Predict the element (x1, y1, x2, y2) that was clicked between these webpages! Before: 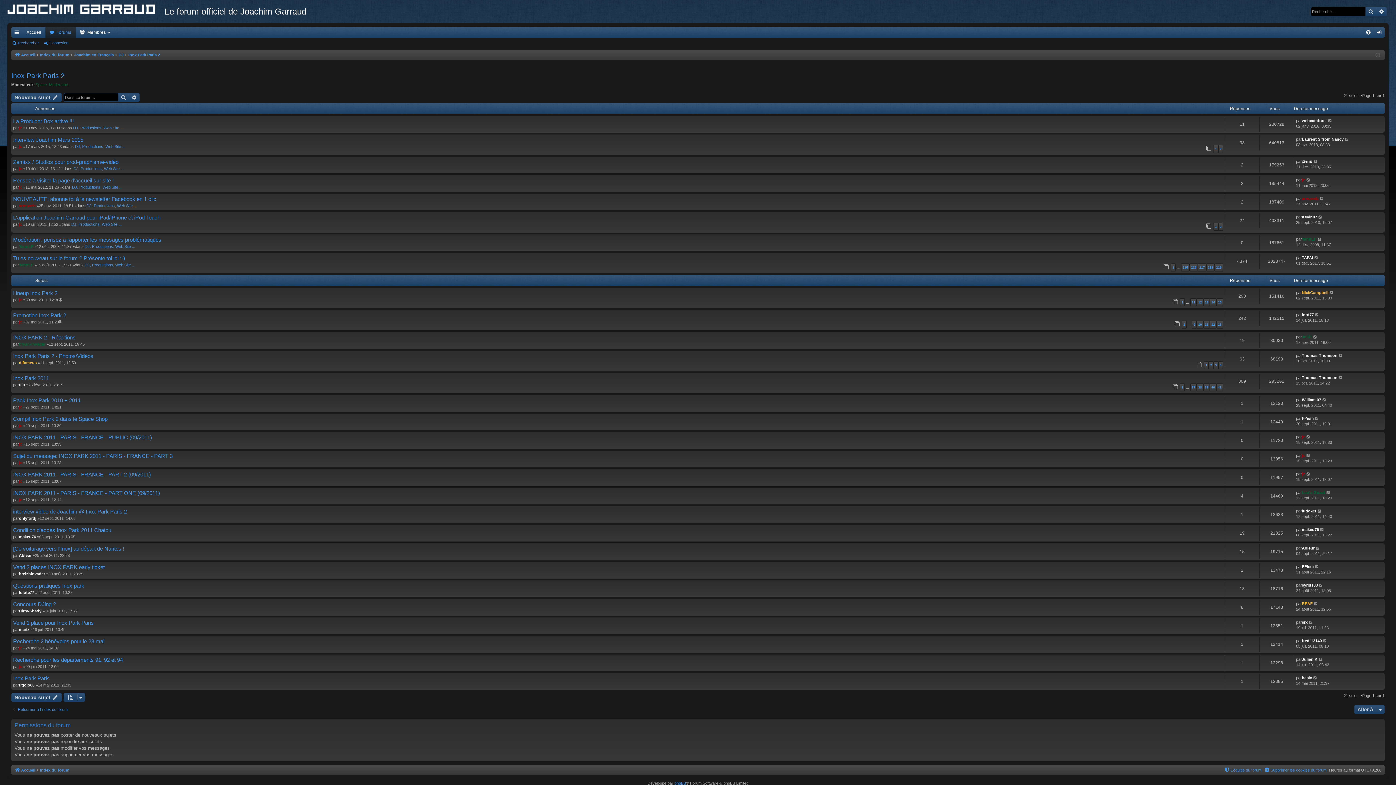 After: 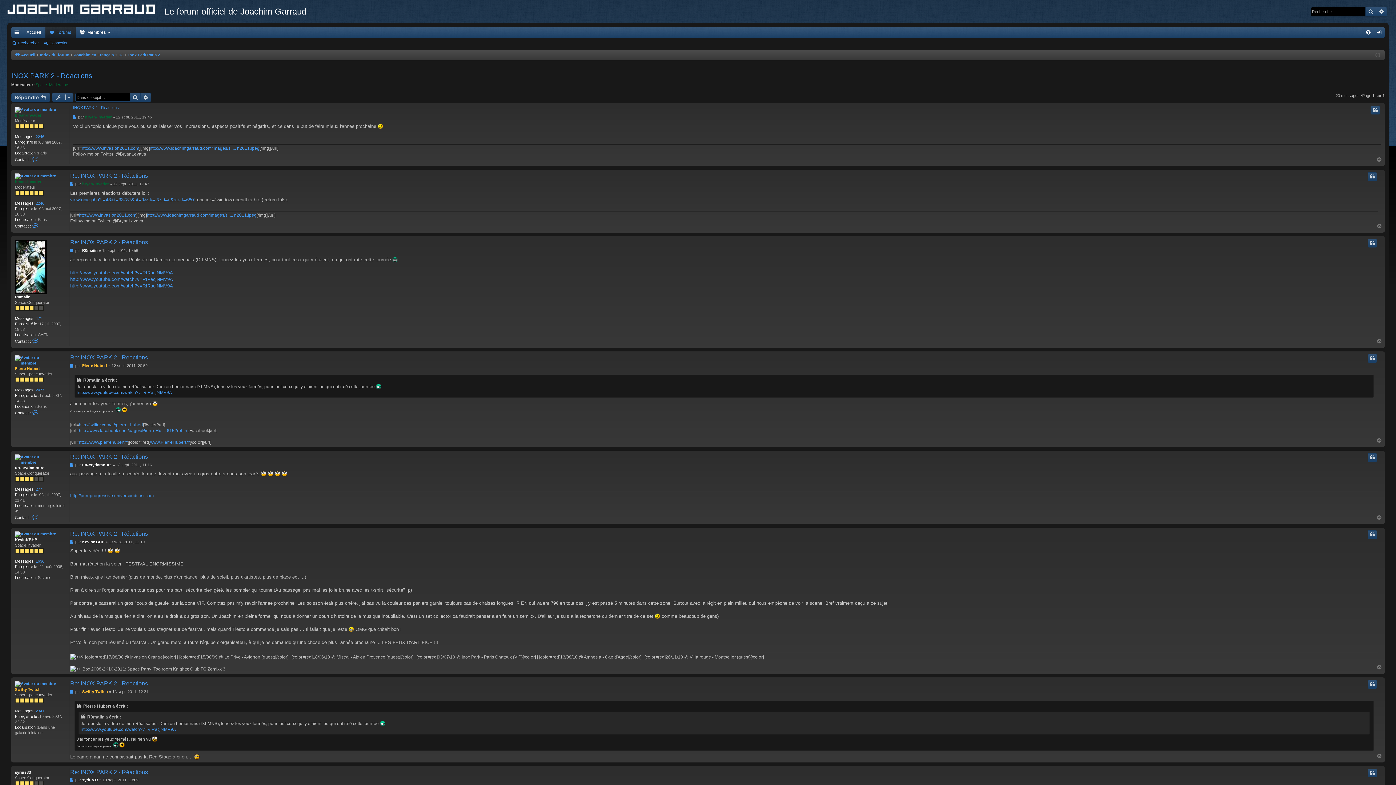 Action: label: INOX PARK 2 - Réactions bbox: (13, 334, 75, 341)